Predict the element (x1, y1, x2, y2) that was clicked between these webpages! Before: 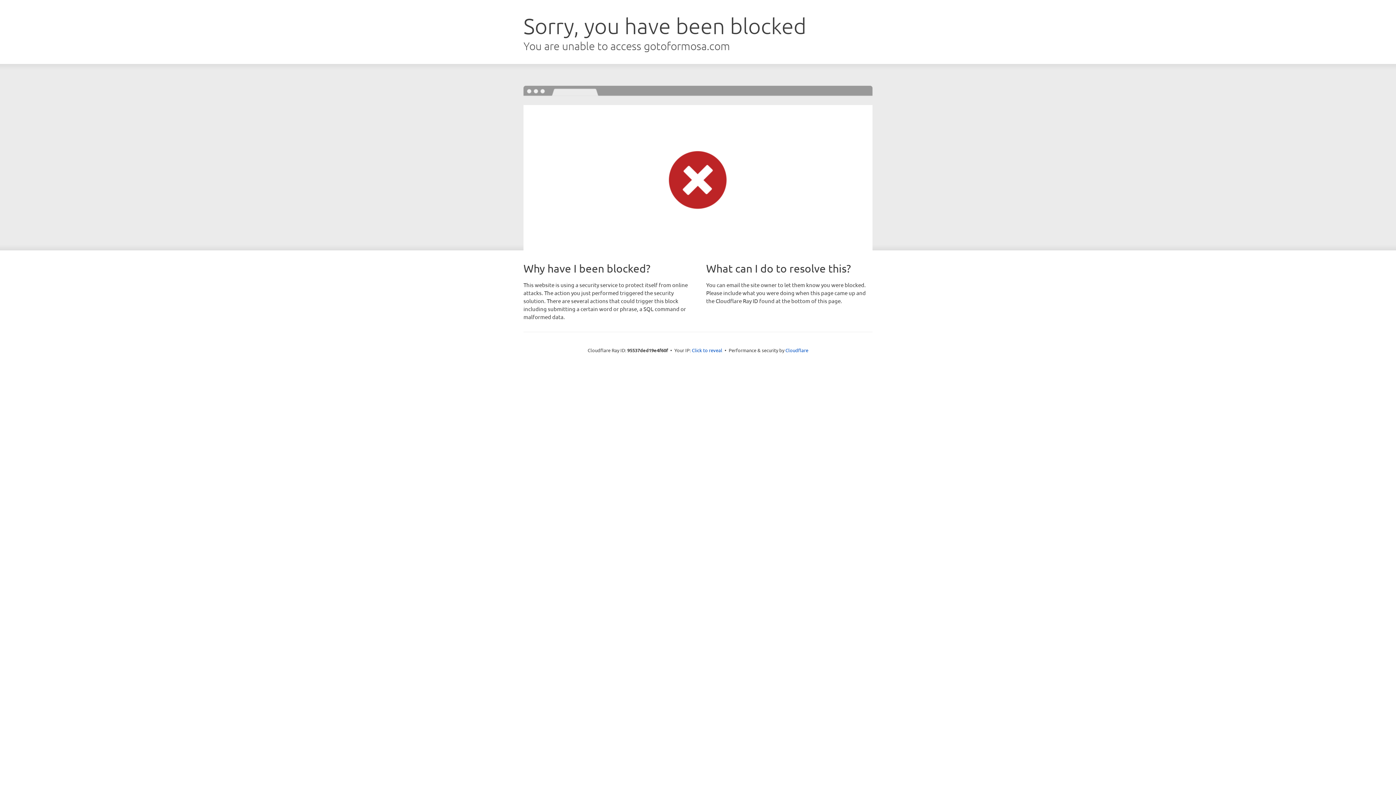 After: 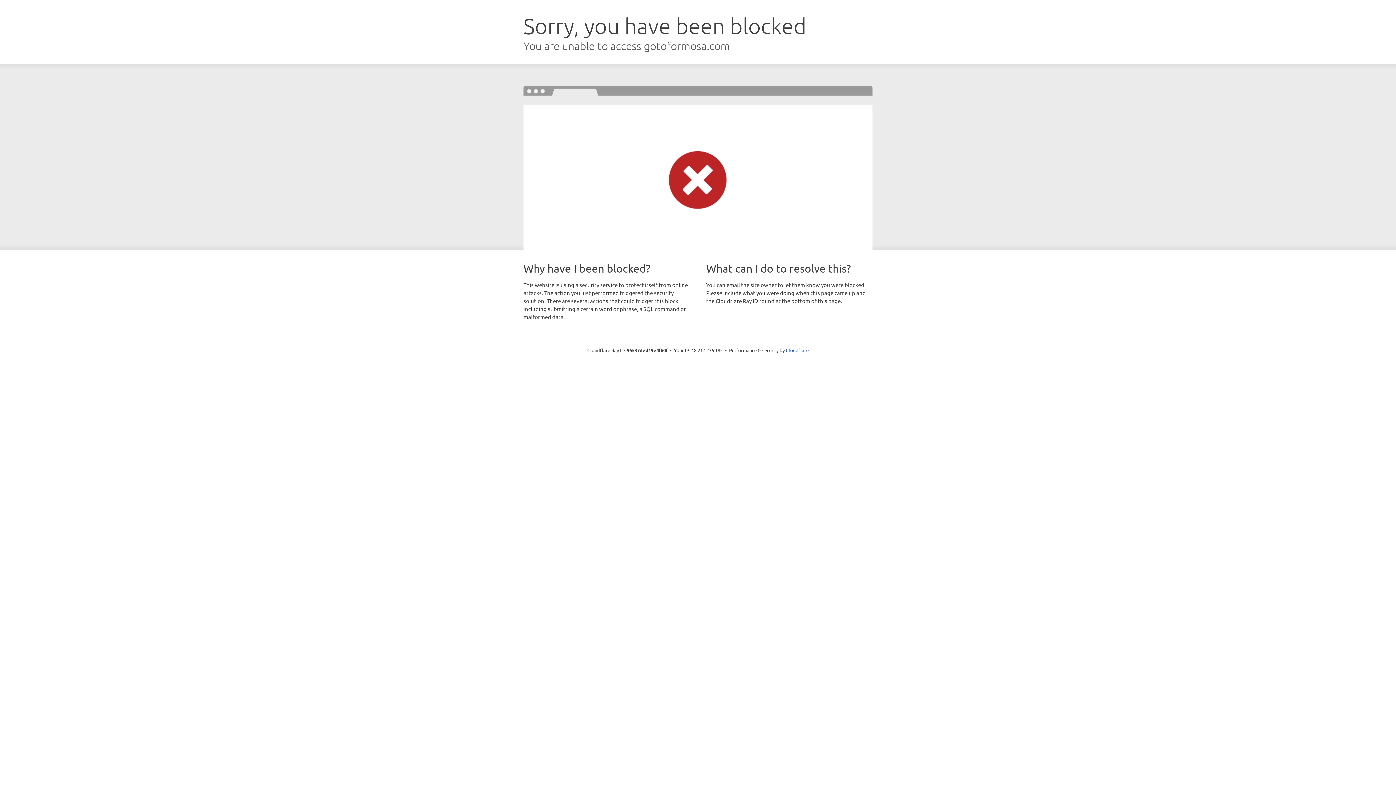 Action: bbox: (692, 346, 722, 353) label: Click to reveal